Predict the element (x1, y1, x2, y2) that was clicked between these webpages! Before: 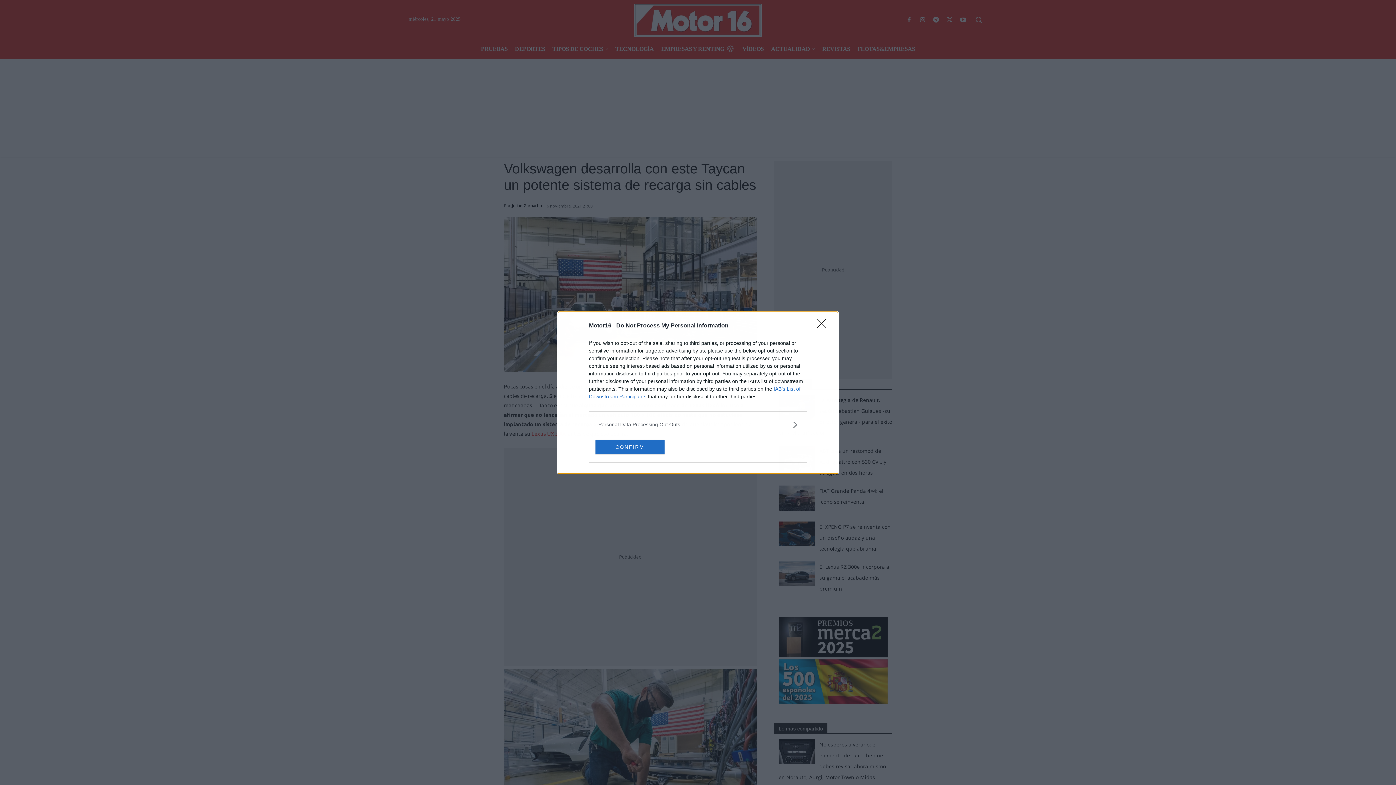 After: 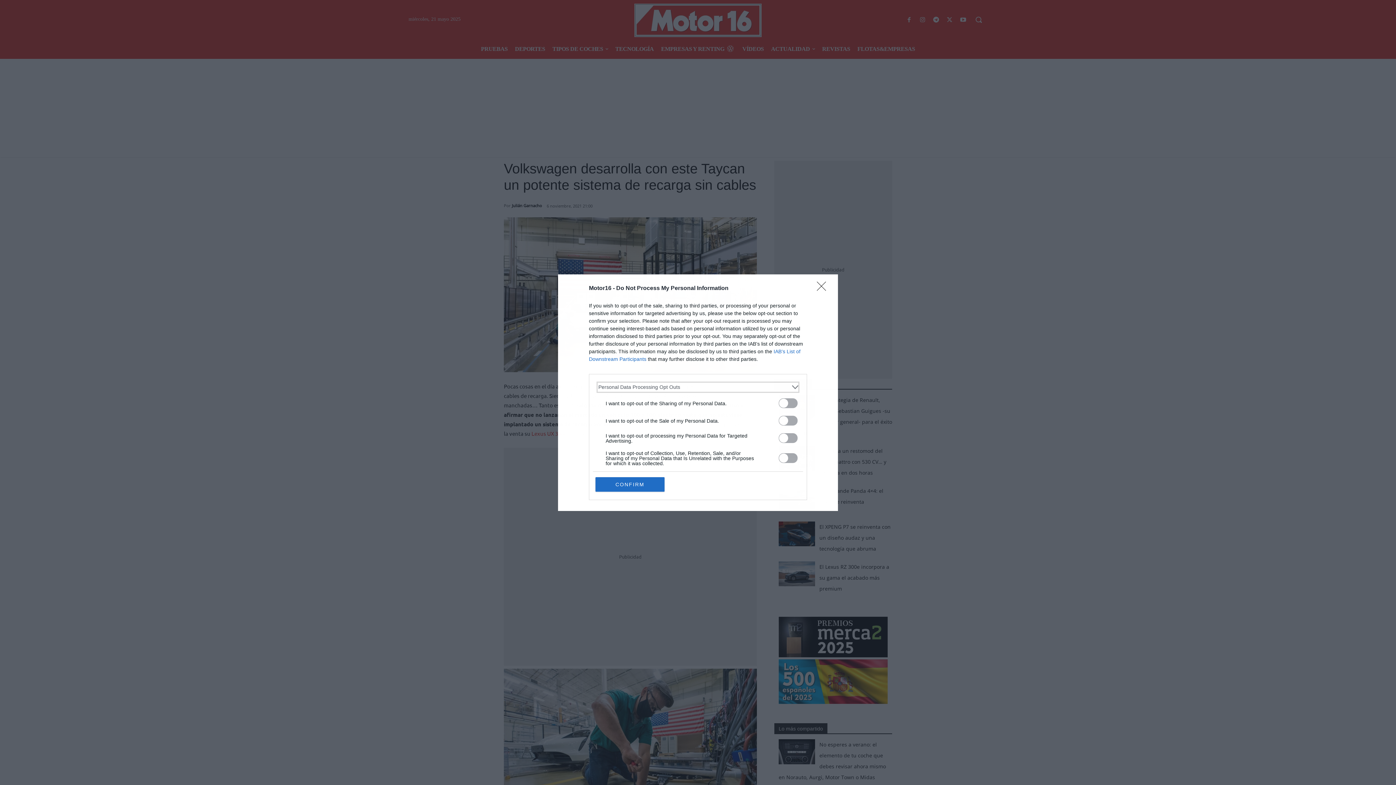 Action: bbox: (598, 420, 797, 428) label: Opt-Outs